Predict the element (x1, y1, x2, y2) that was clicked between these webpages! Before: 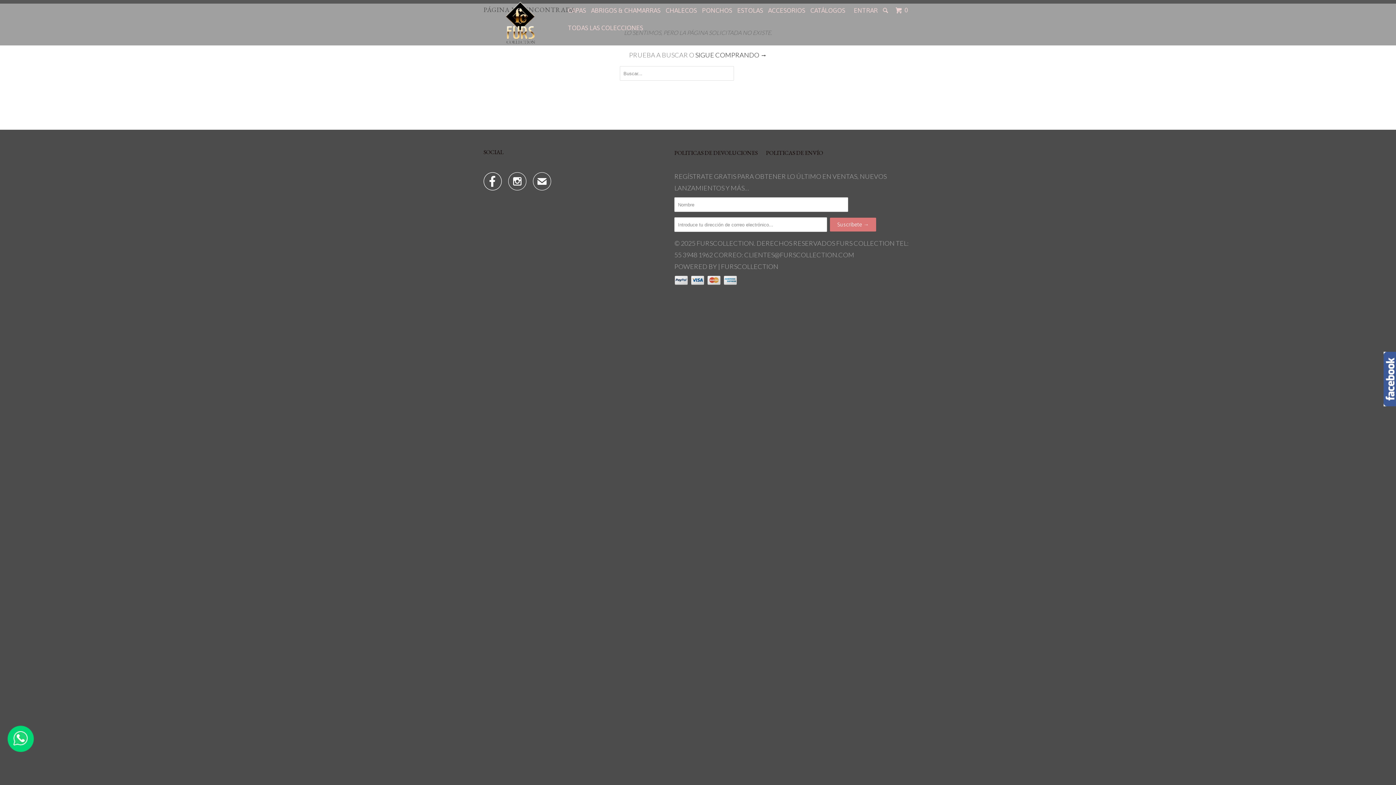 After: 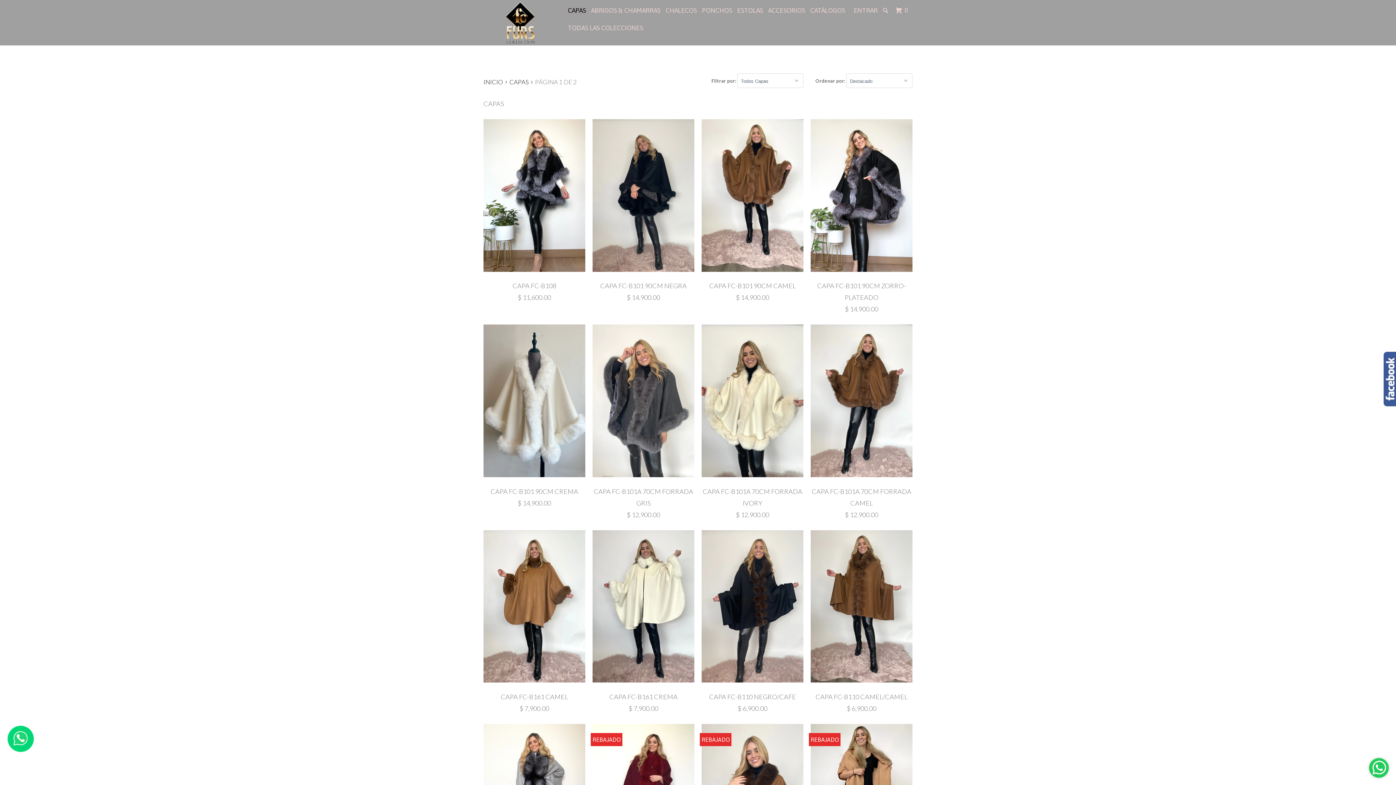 Action: bbox: (566, 3, 587, 17) label: CAPAS